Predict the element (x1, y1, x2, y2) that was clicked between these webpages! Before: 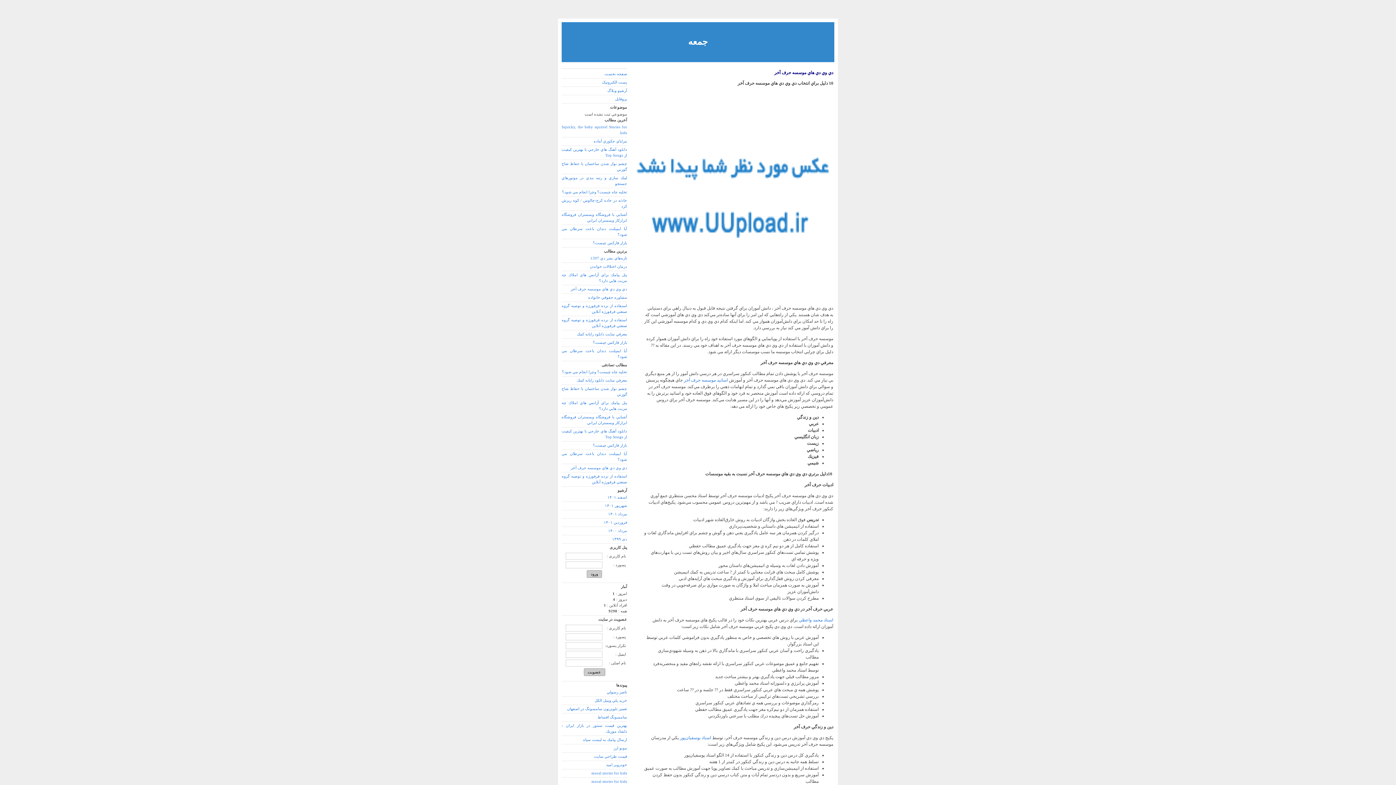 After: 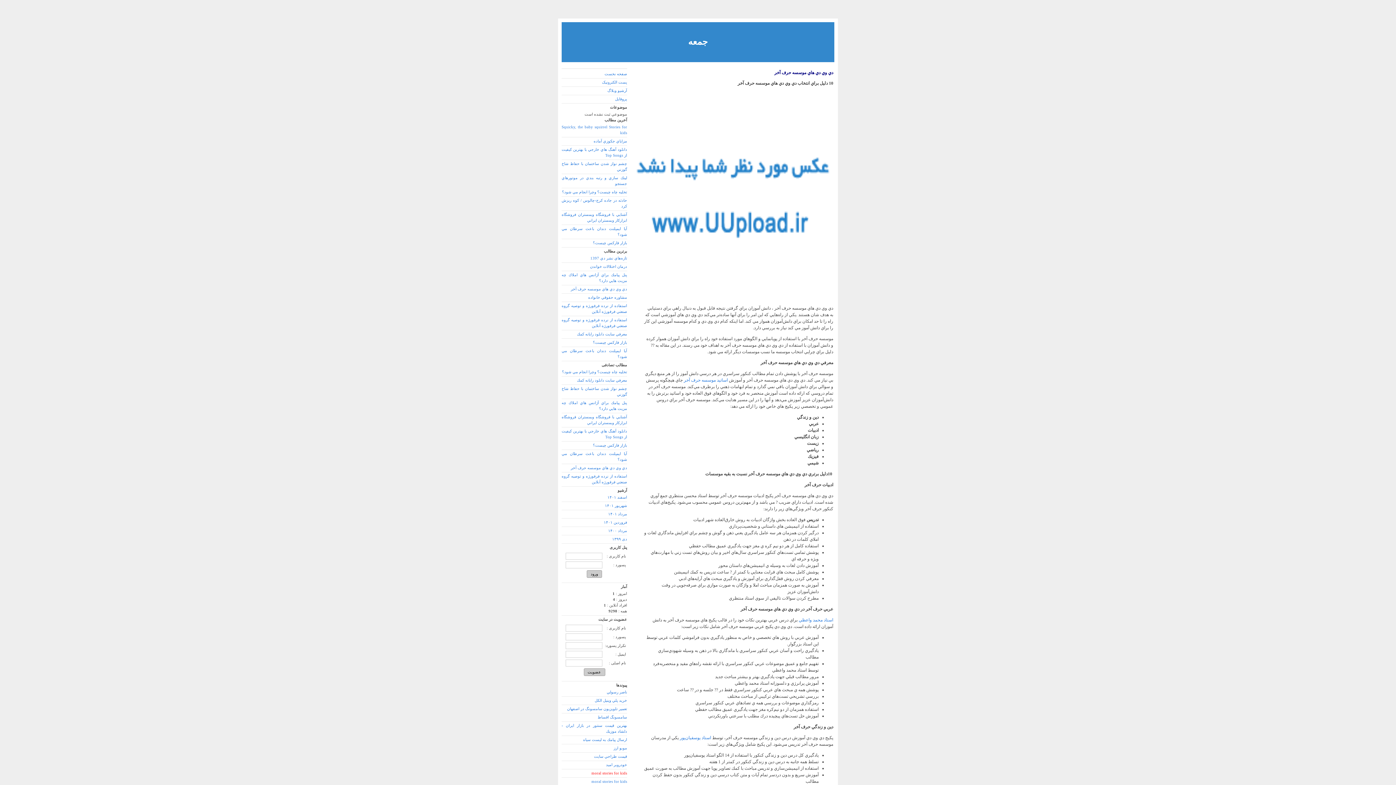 Action: bbox: (591, 771, 627, 775) label: moral stories for kids